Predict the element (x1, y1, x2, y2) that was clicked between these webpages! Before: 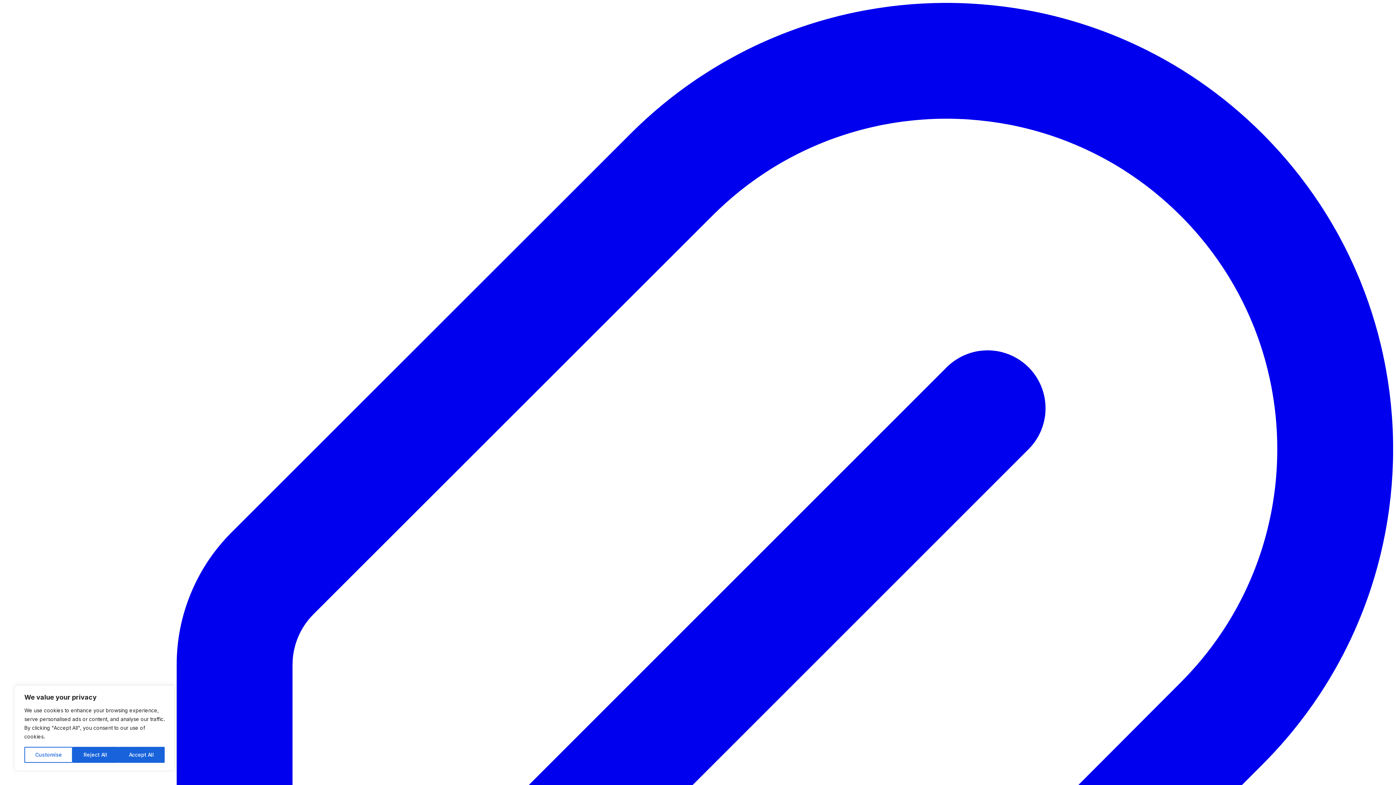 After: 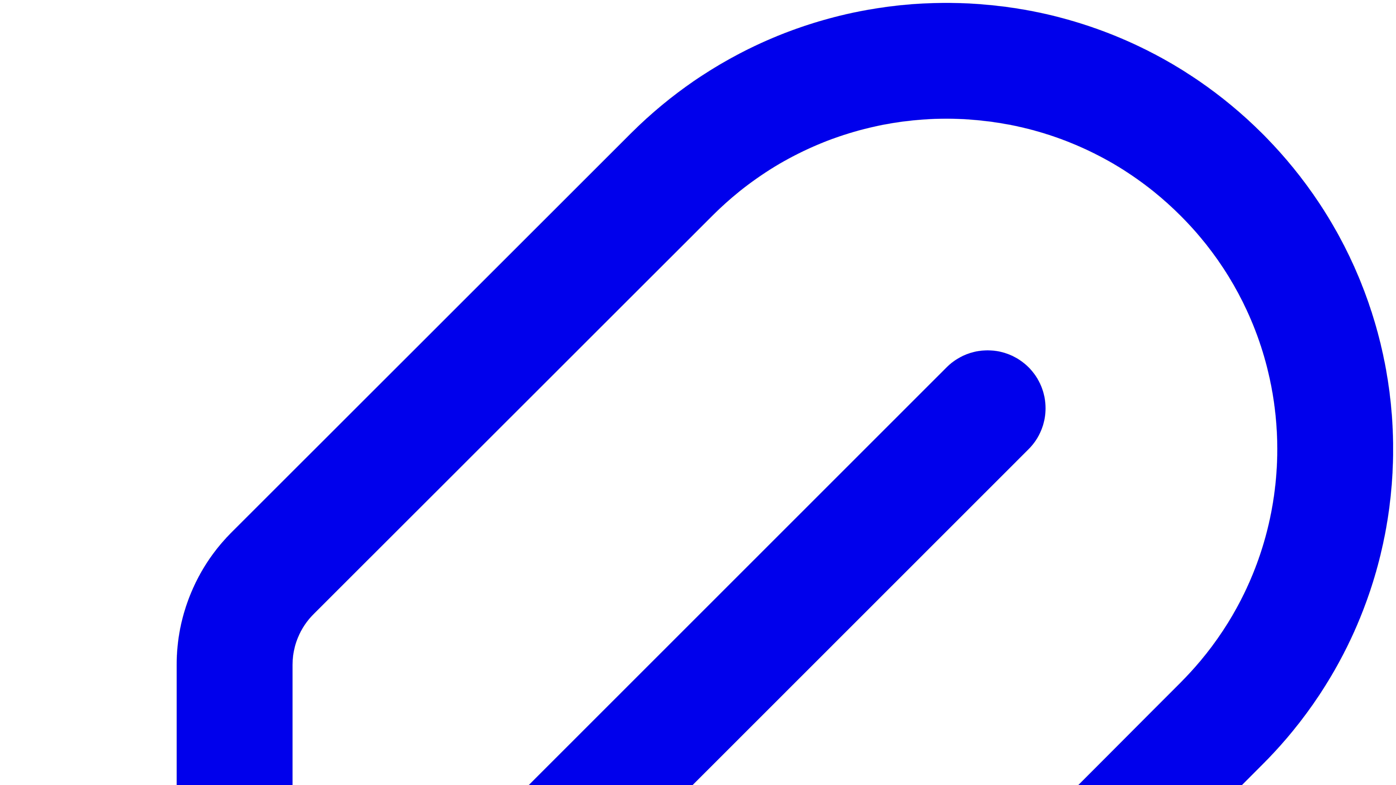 Action: bbox: (118, 747, 164, 763) label: Accept All